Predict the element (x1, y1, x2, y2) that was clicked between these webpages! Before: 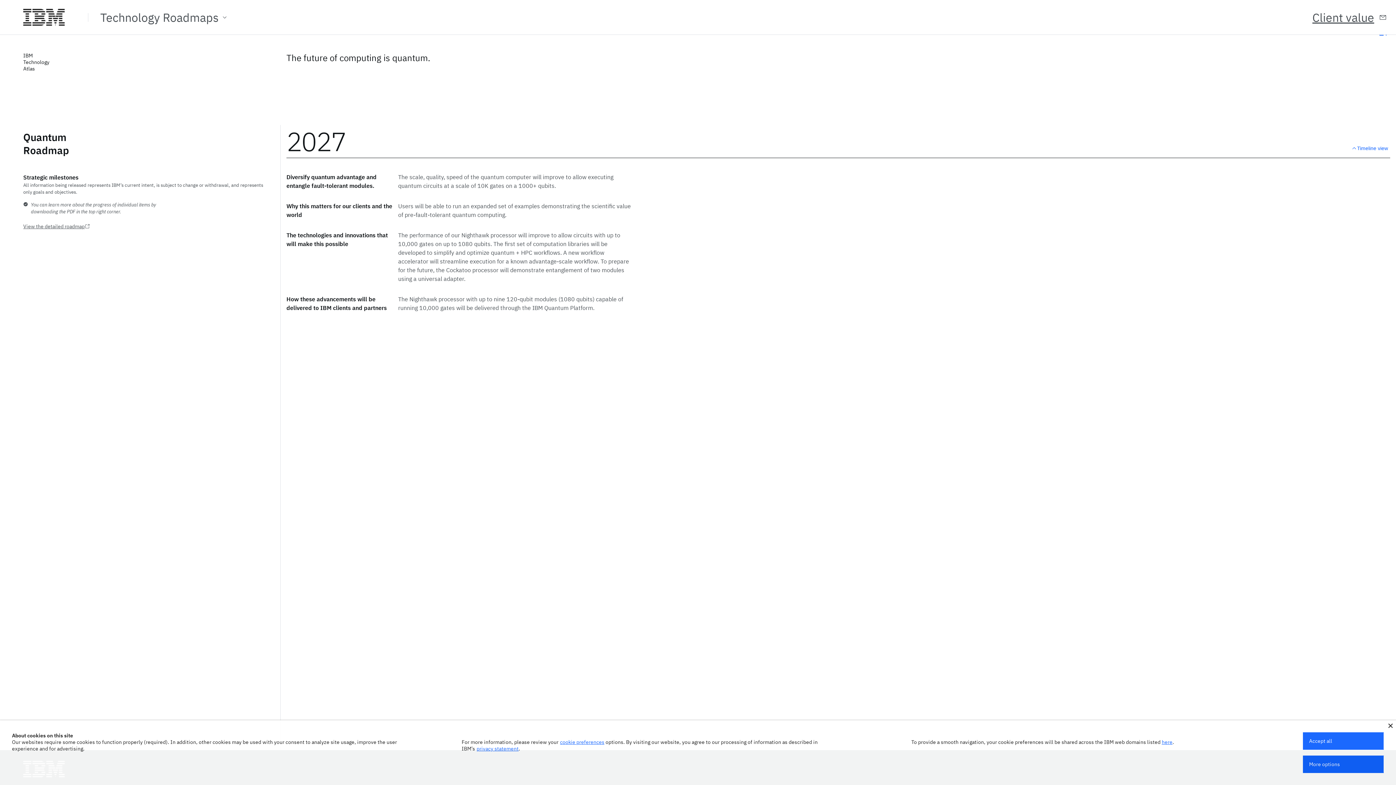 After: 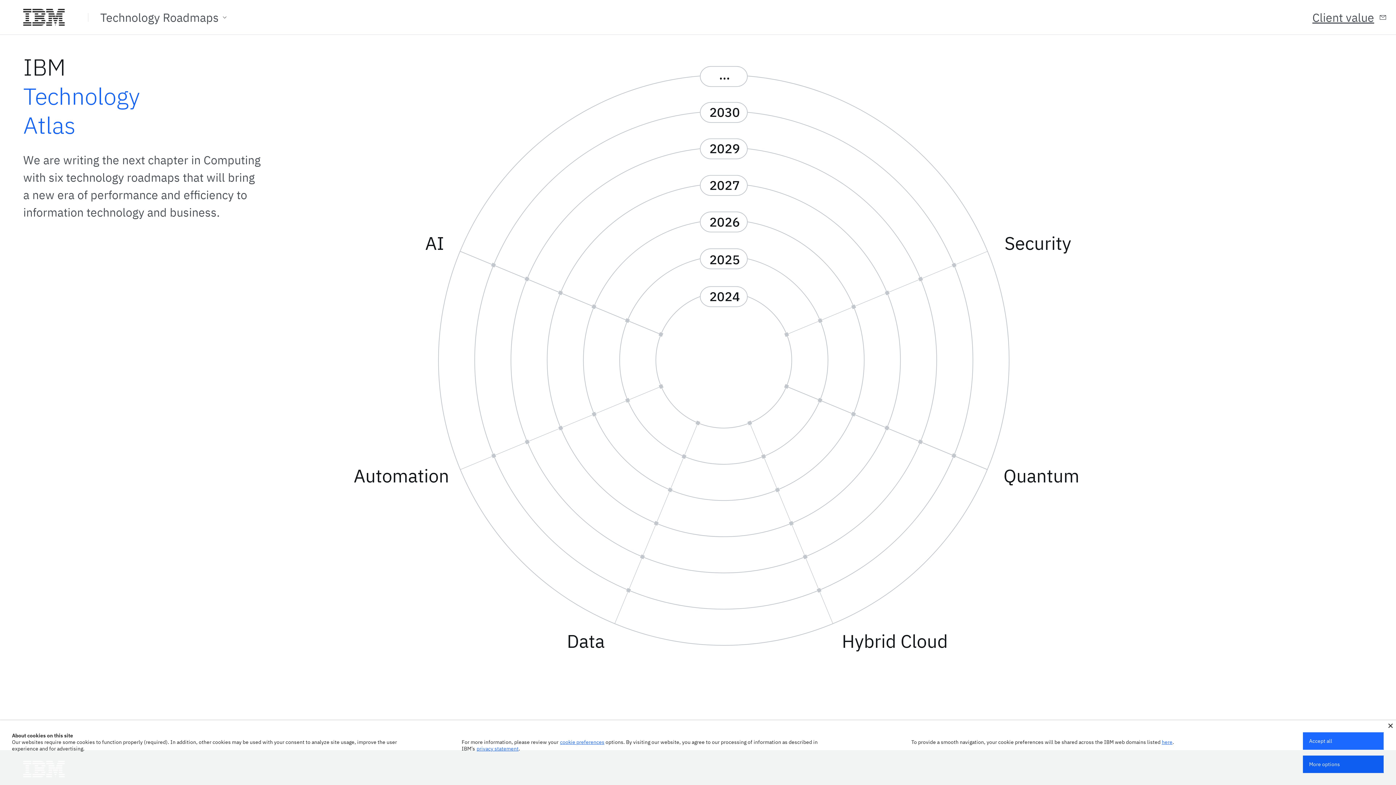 Action: label: IBM
Technology
Atlas bbox: (23, 52, 49, 72)